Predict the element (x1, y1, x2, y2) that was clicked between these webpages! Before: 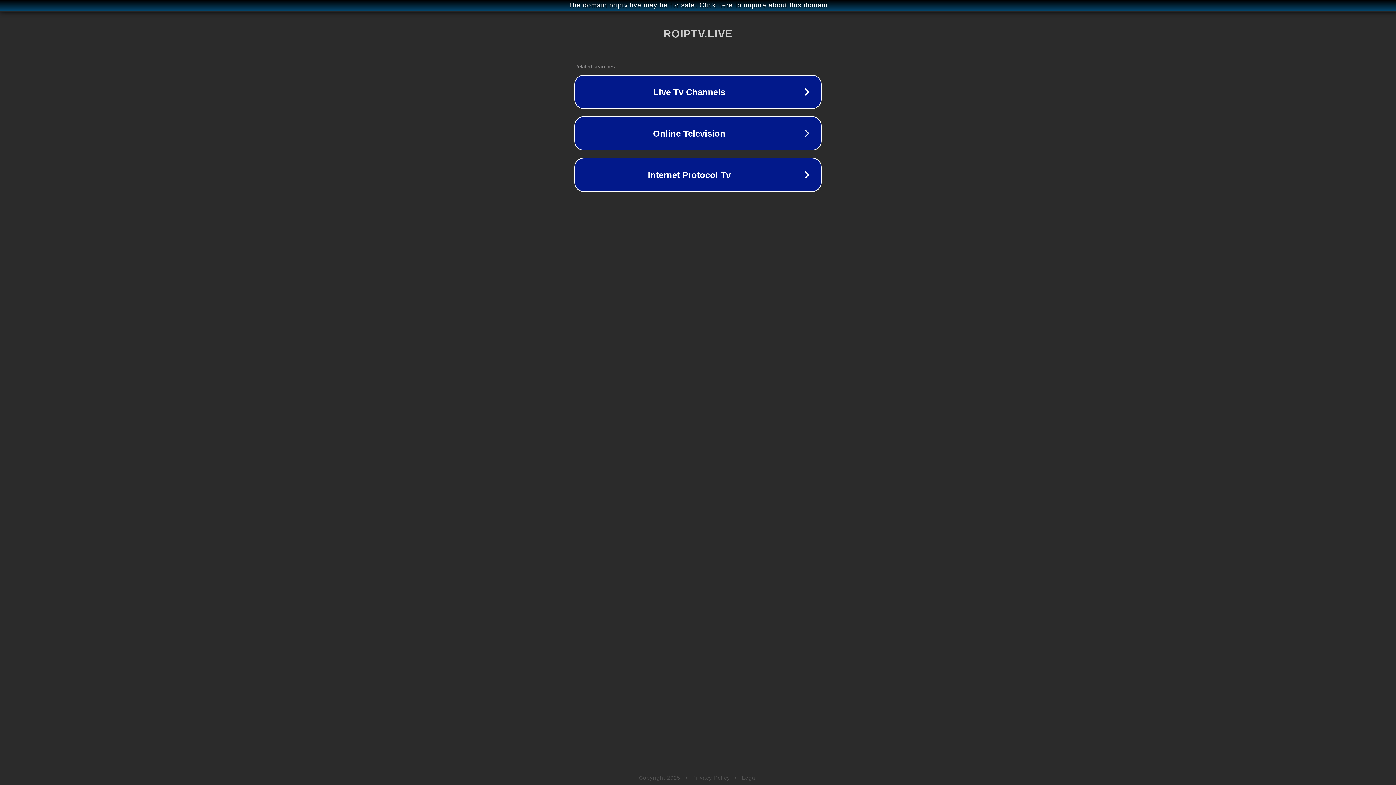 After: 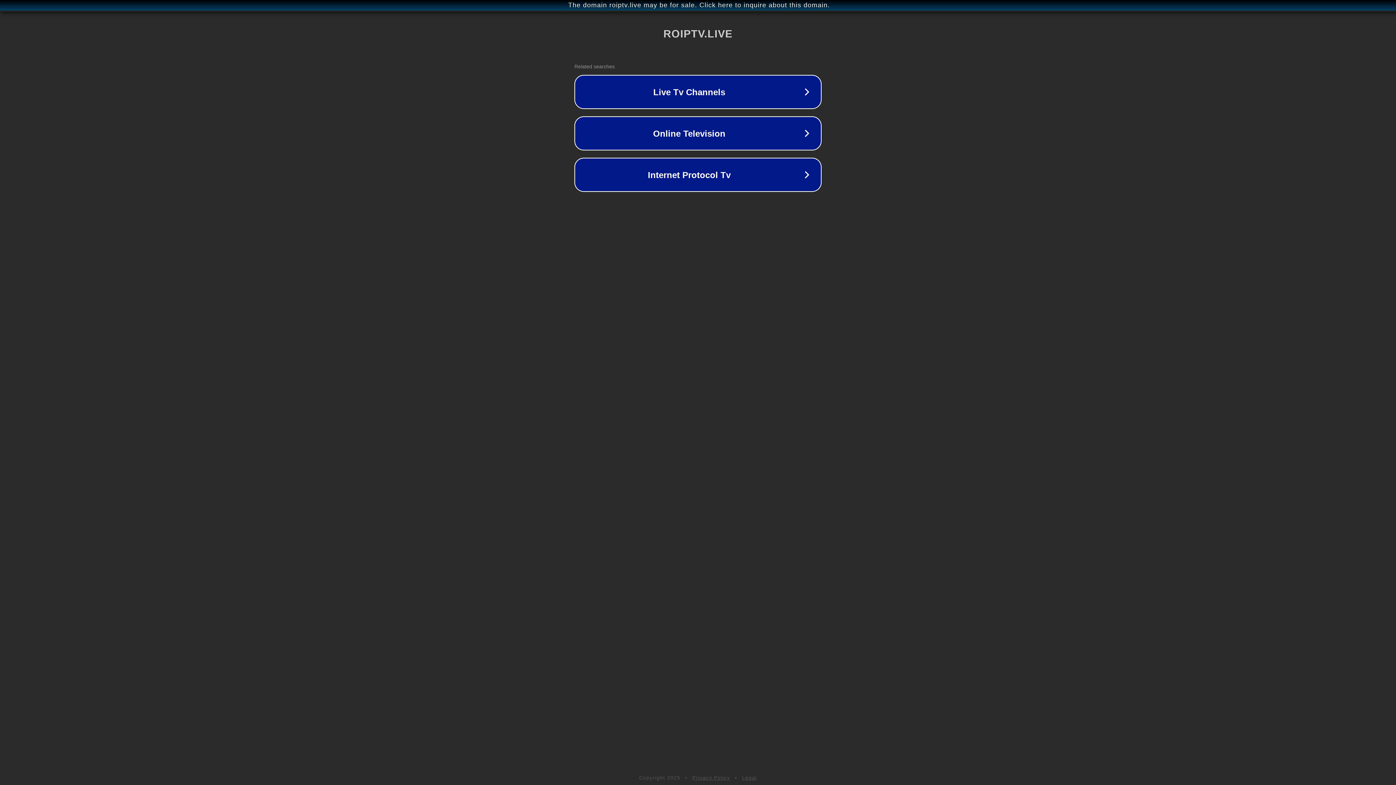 Action: label: Privacy Policy bbox: (692, 775, 730, 781)